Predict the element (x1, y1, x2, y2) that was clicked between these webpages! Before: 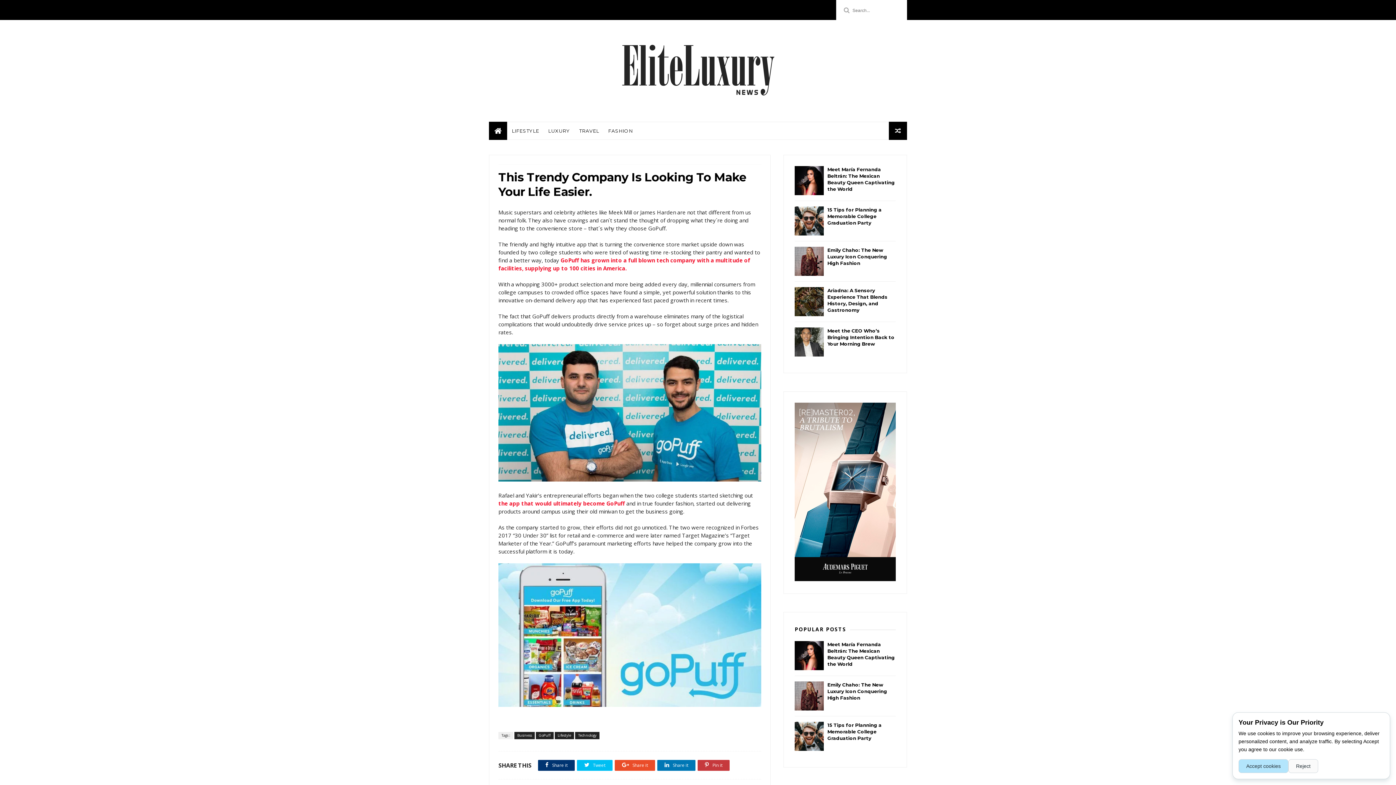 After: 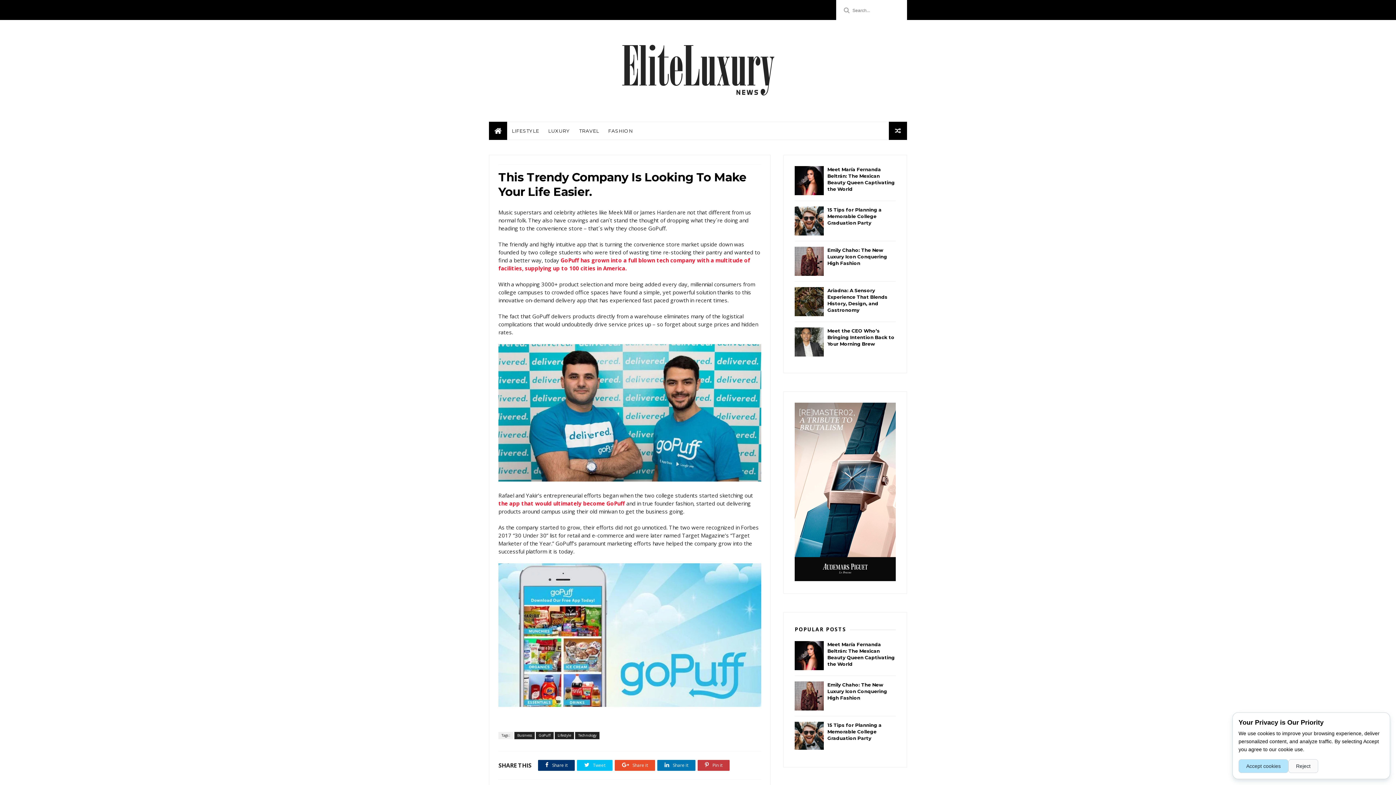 Action: bbox: (794, 746, 824, 752)